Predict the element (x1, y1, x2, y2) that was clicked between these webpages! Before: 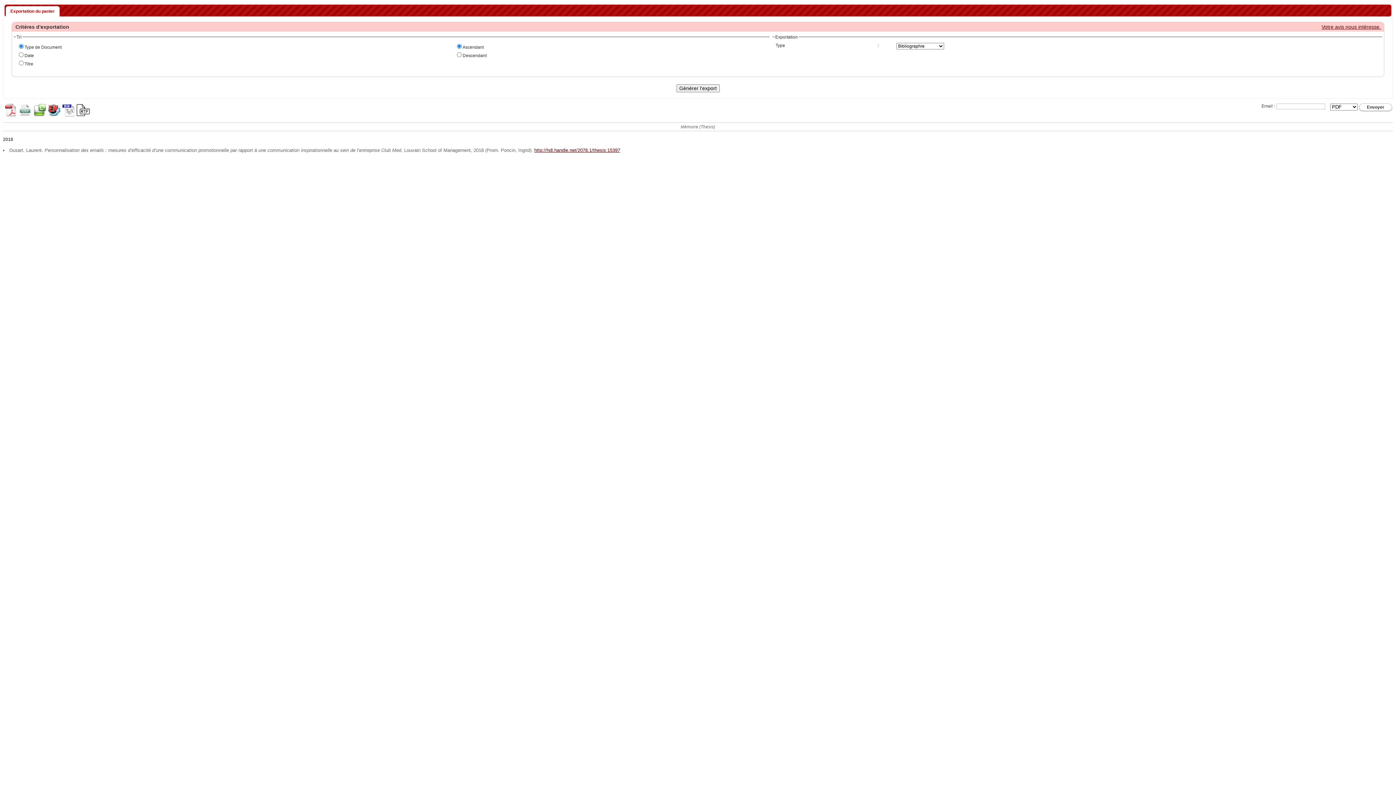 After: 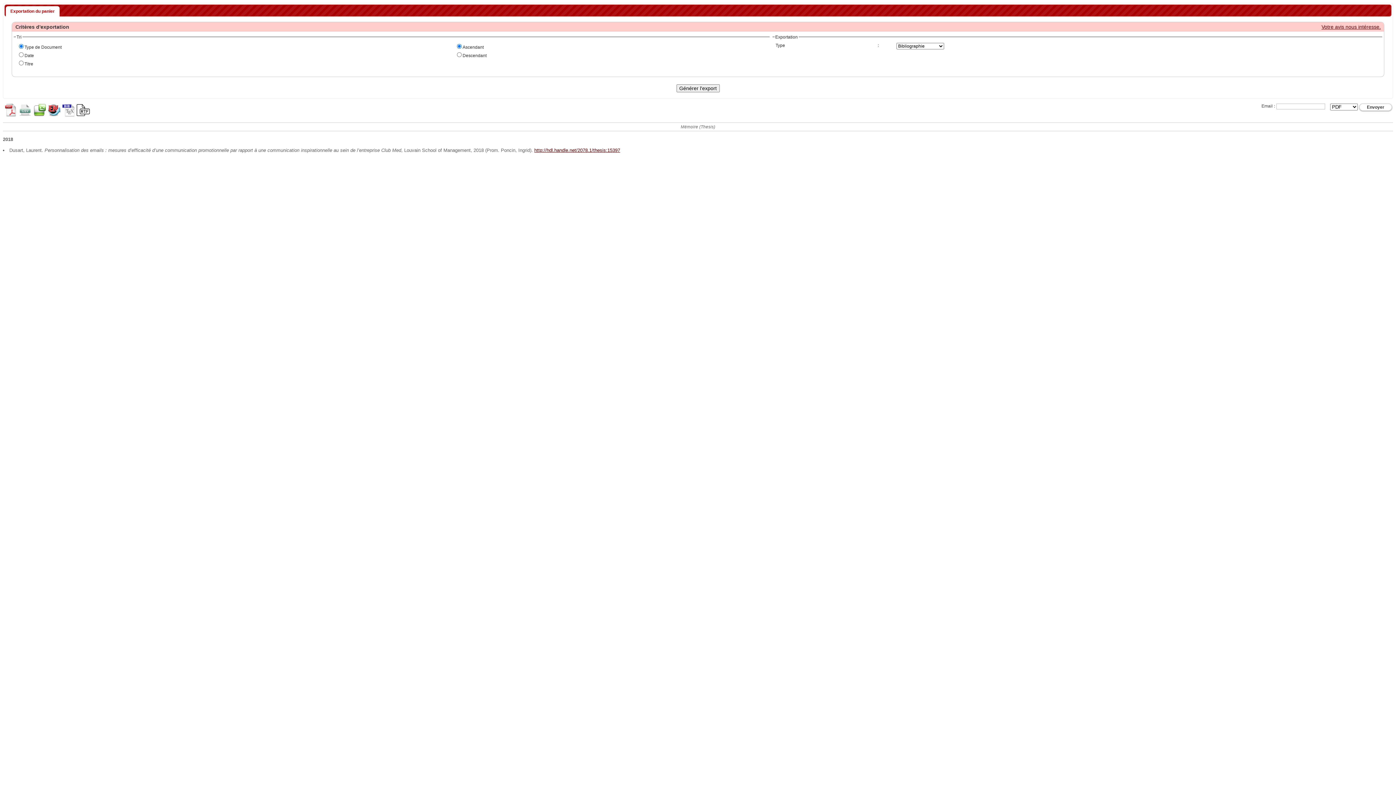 Action: bbox: (47, 112, 60, 117)